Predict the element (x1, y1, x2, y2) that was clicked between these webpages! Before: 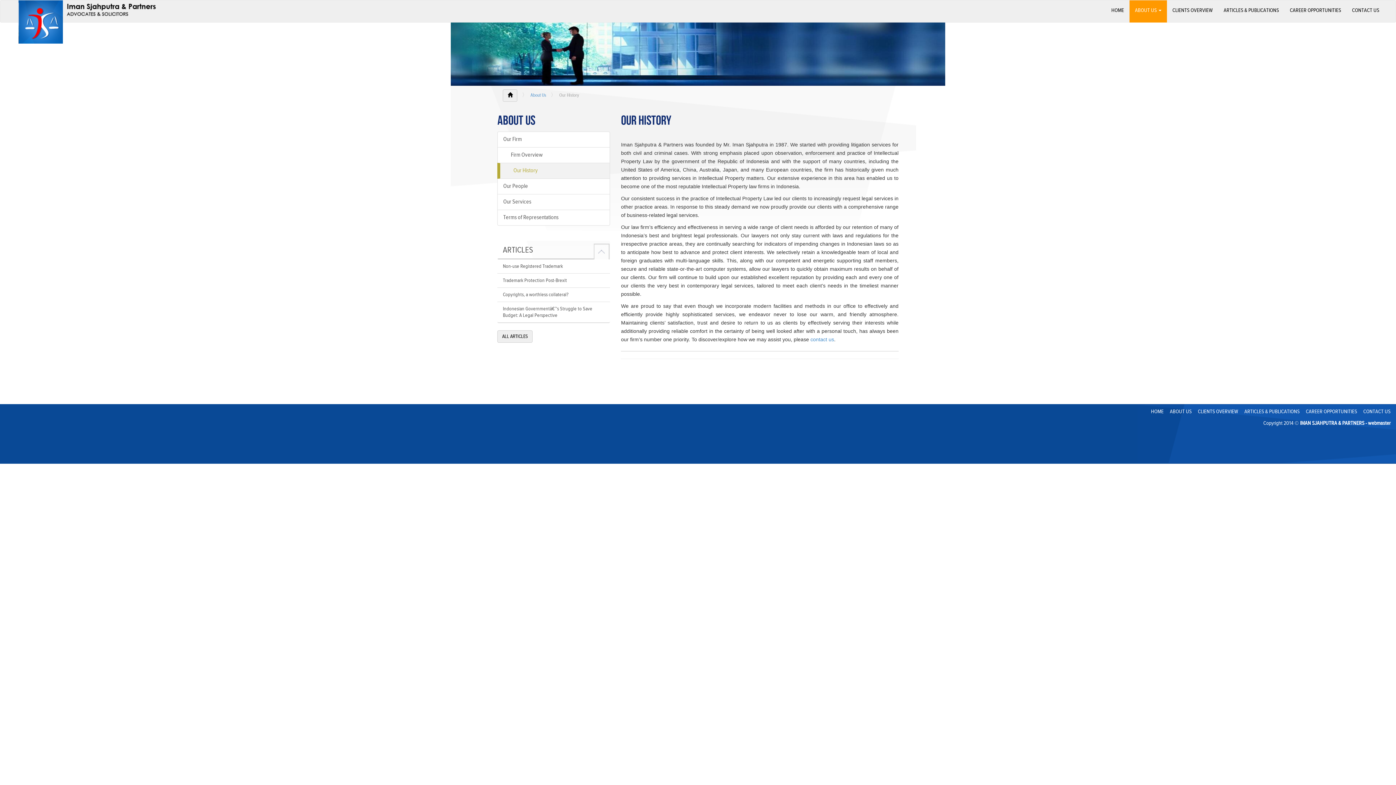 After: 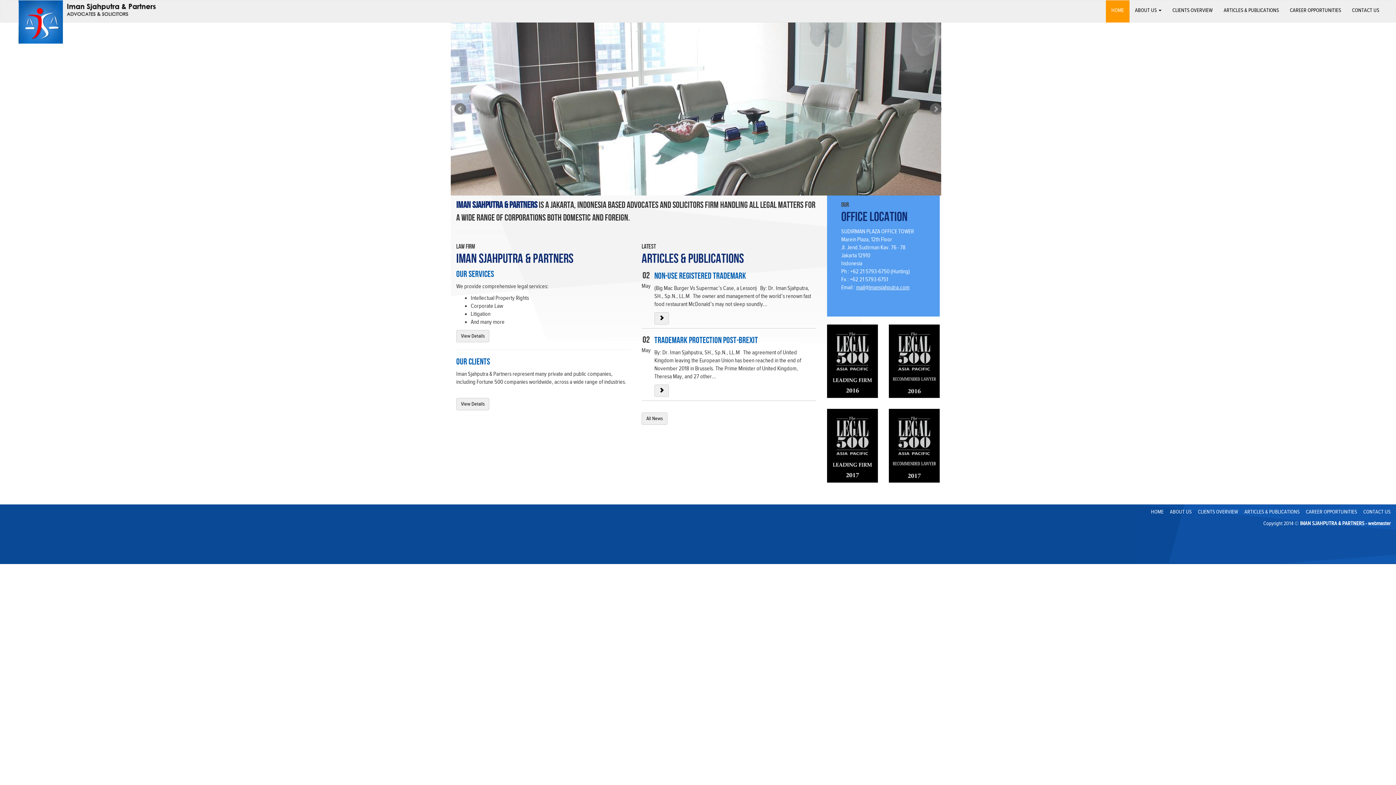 Action: bbox: (503, 89, 517, 101)